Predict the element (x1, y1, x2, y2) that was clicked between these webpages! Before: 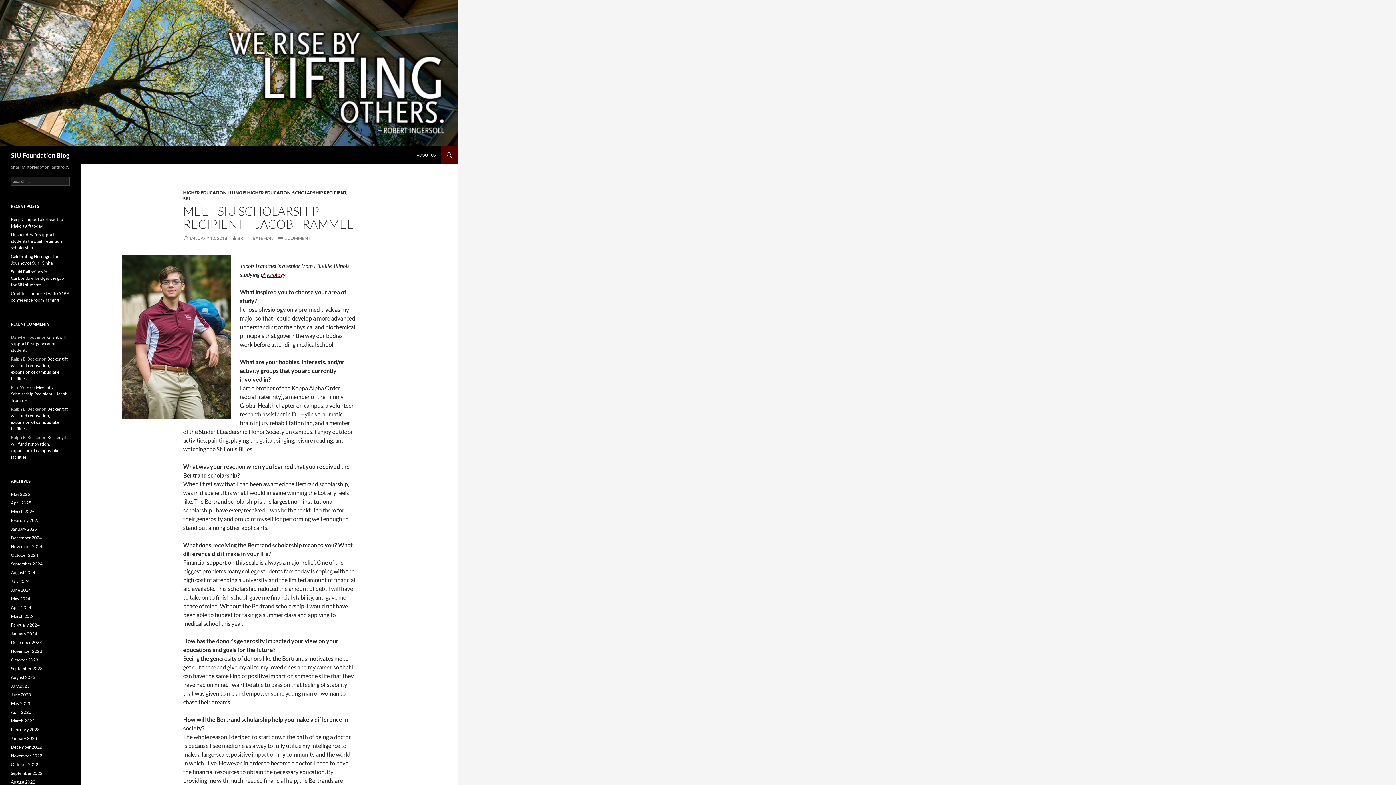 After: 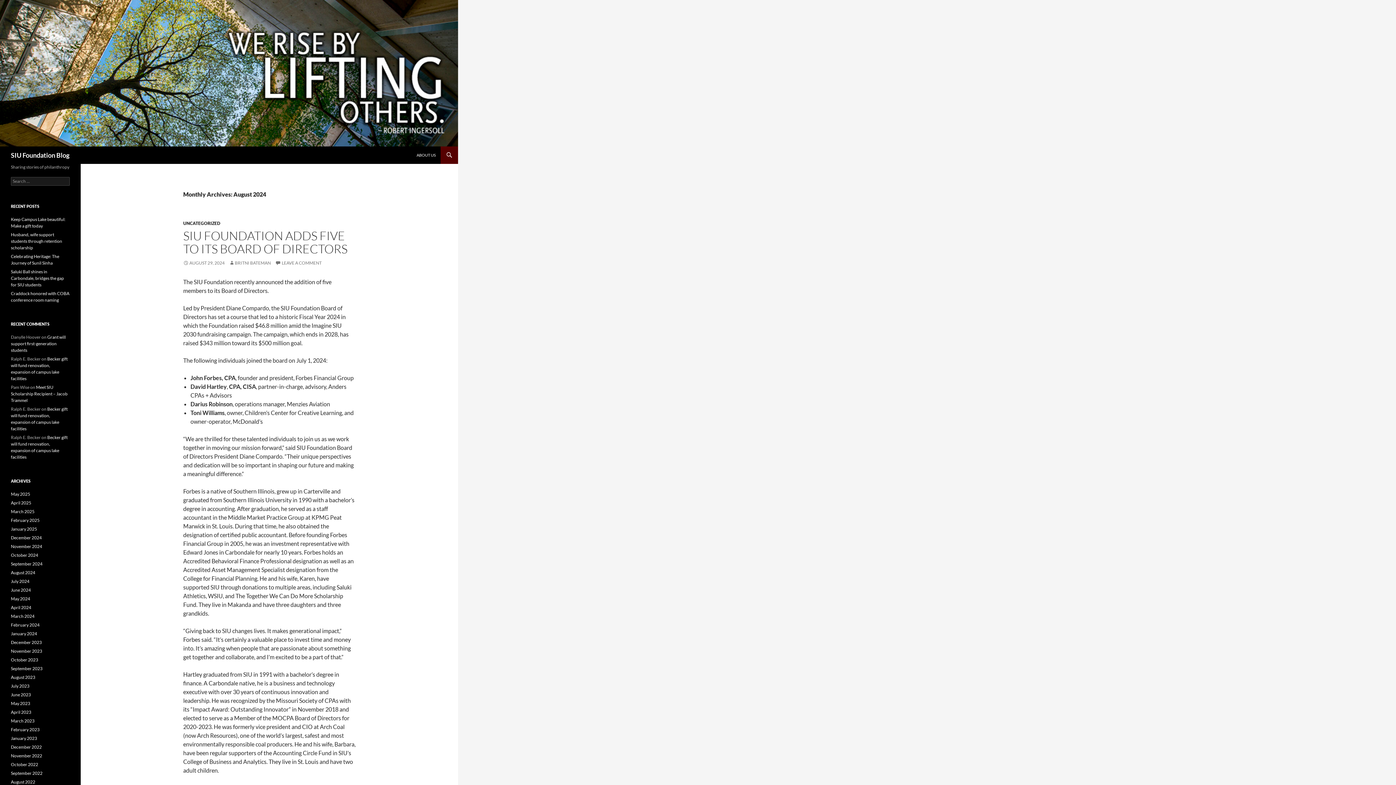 Action: label: August 2024 bbox: (10, 570, 35, 575)